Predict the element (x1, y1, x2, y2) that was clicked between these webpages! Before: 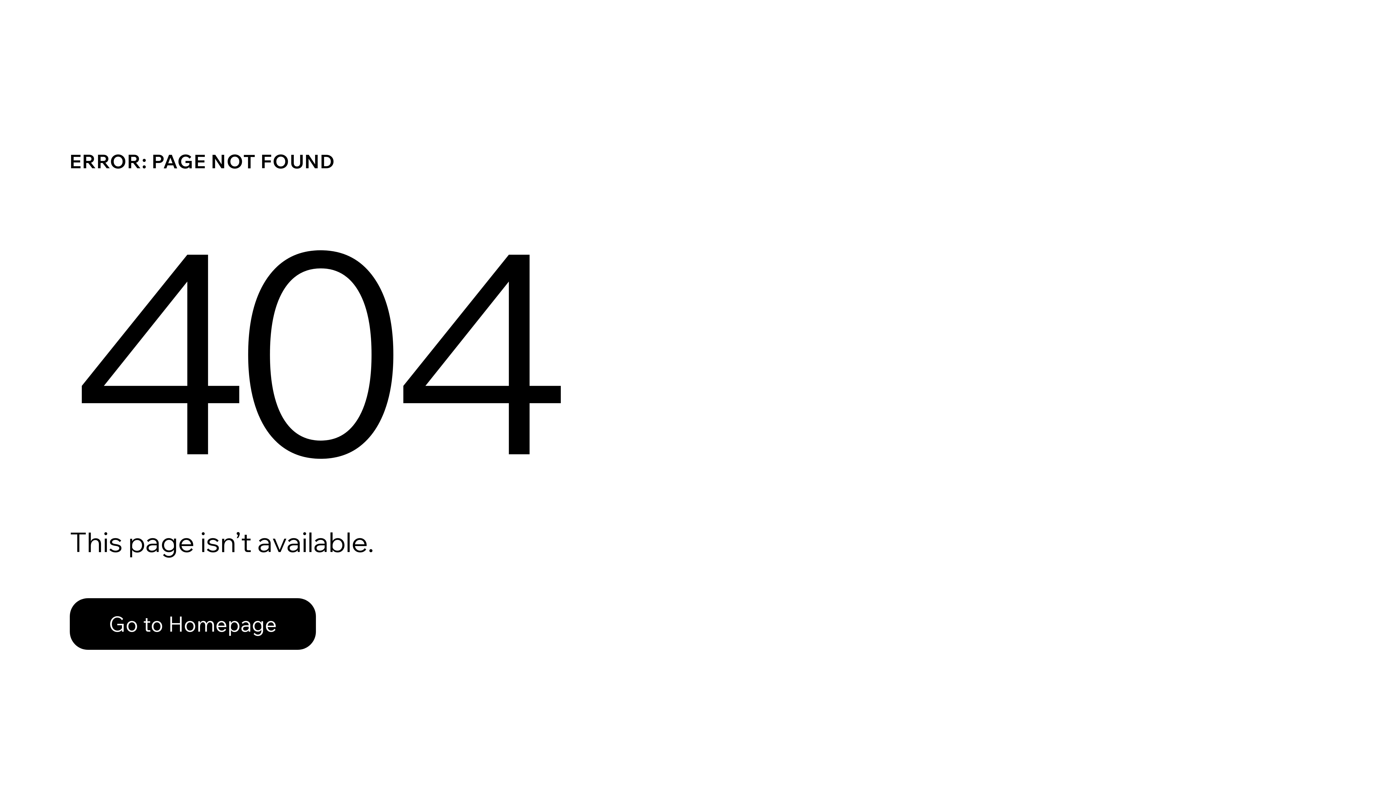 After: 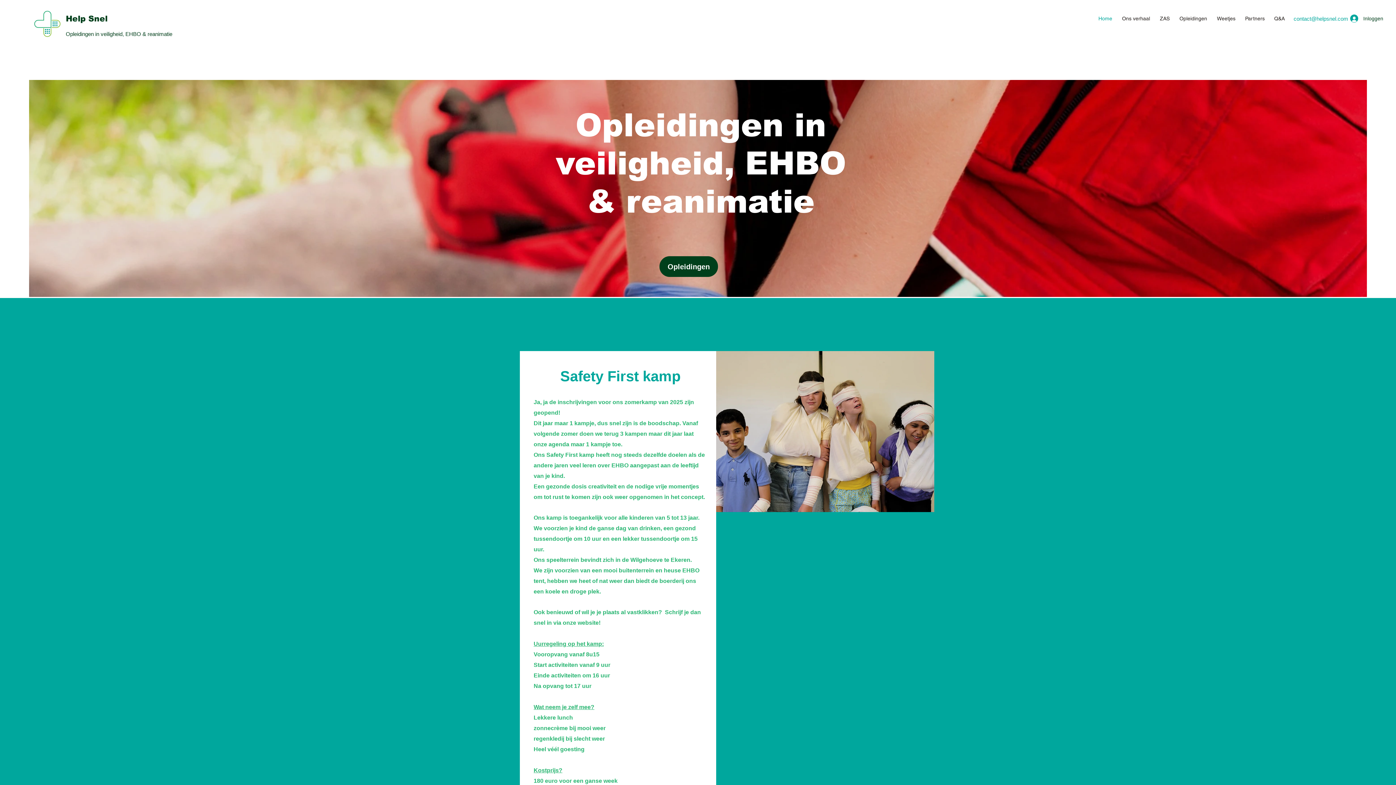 Action: bbox: (69, 598, 316, 650) label: Go to Homepage